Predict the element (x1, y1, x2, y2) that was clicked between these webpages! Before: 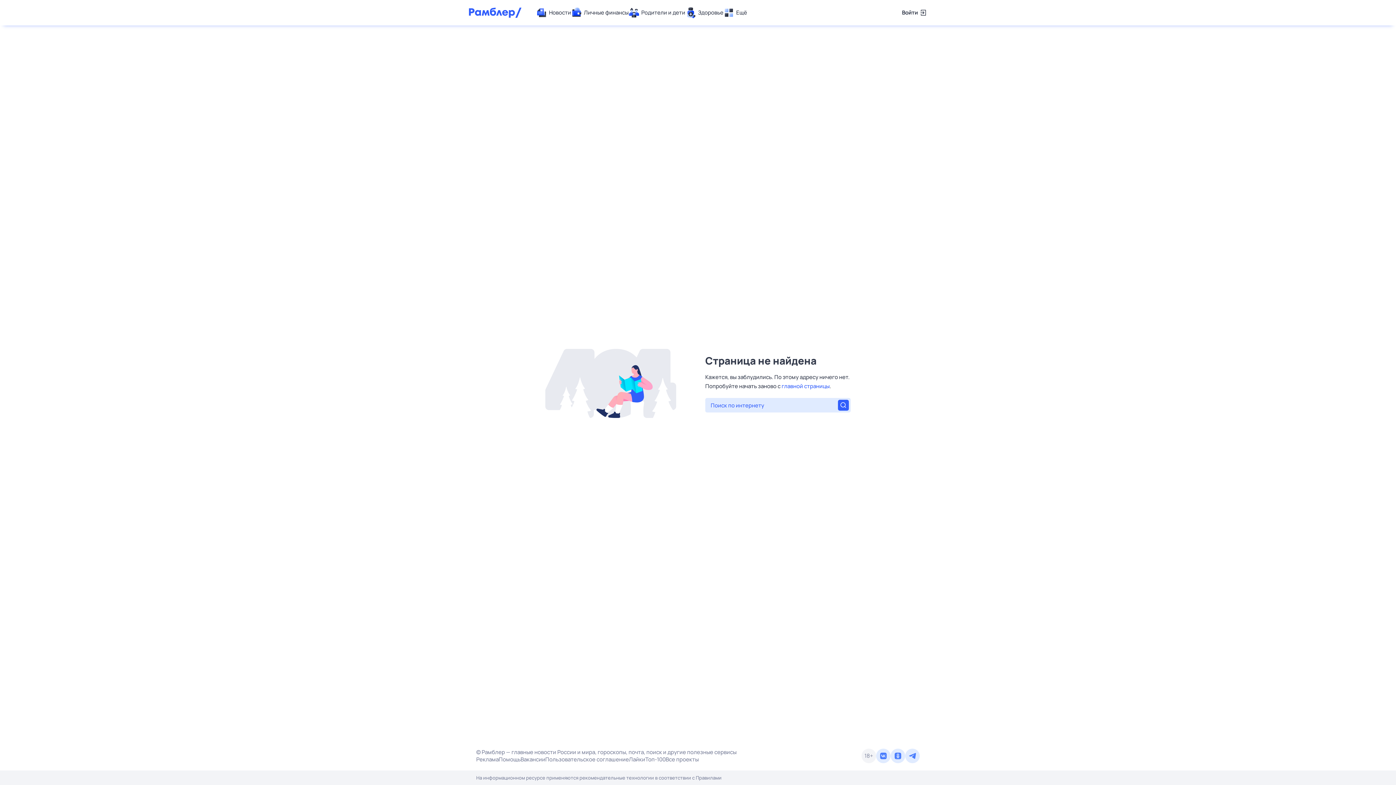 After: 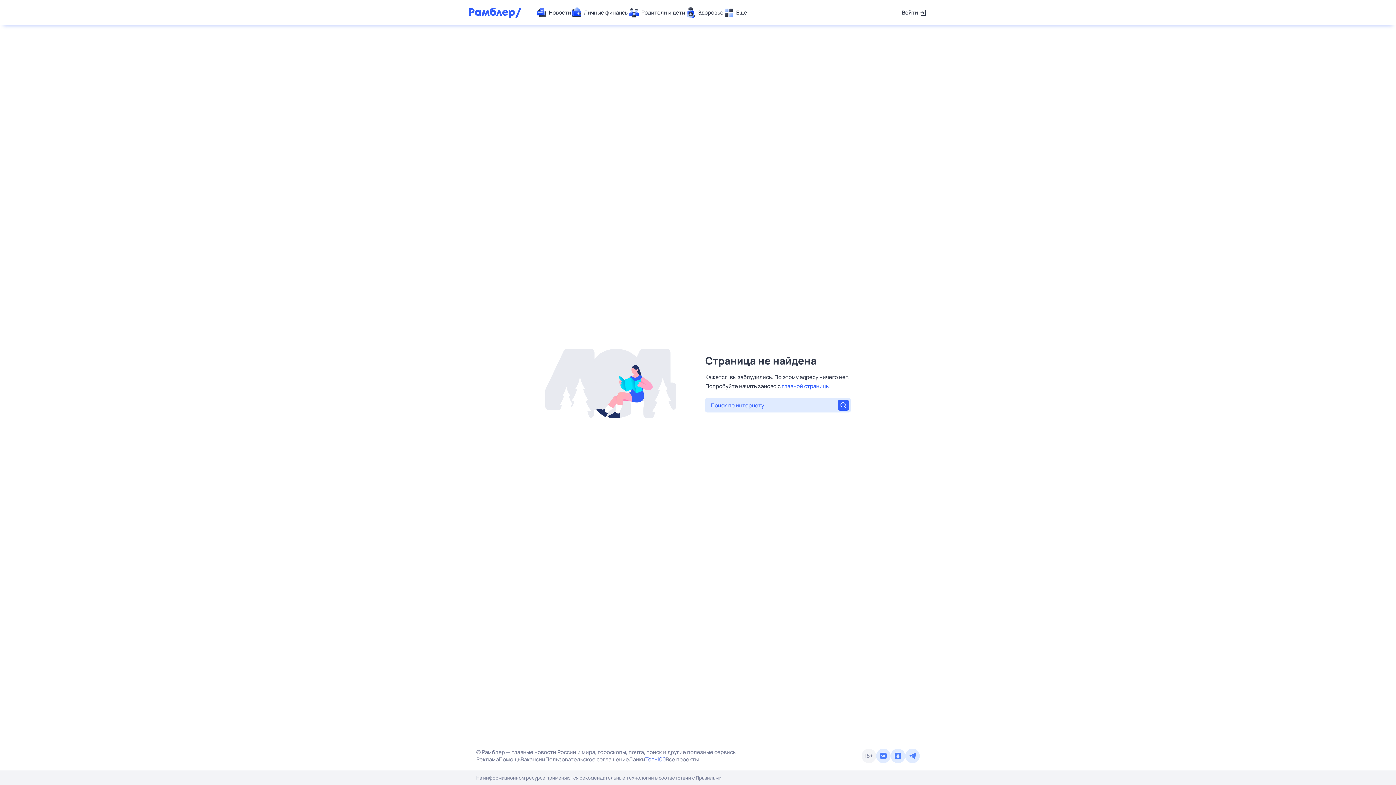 Action: bbox: (645, 756, 665, 763) label: Топ-100